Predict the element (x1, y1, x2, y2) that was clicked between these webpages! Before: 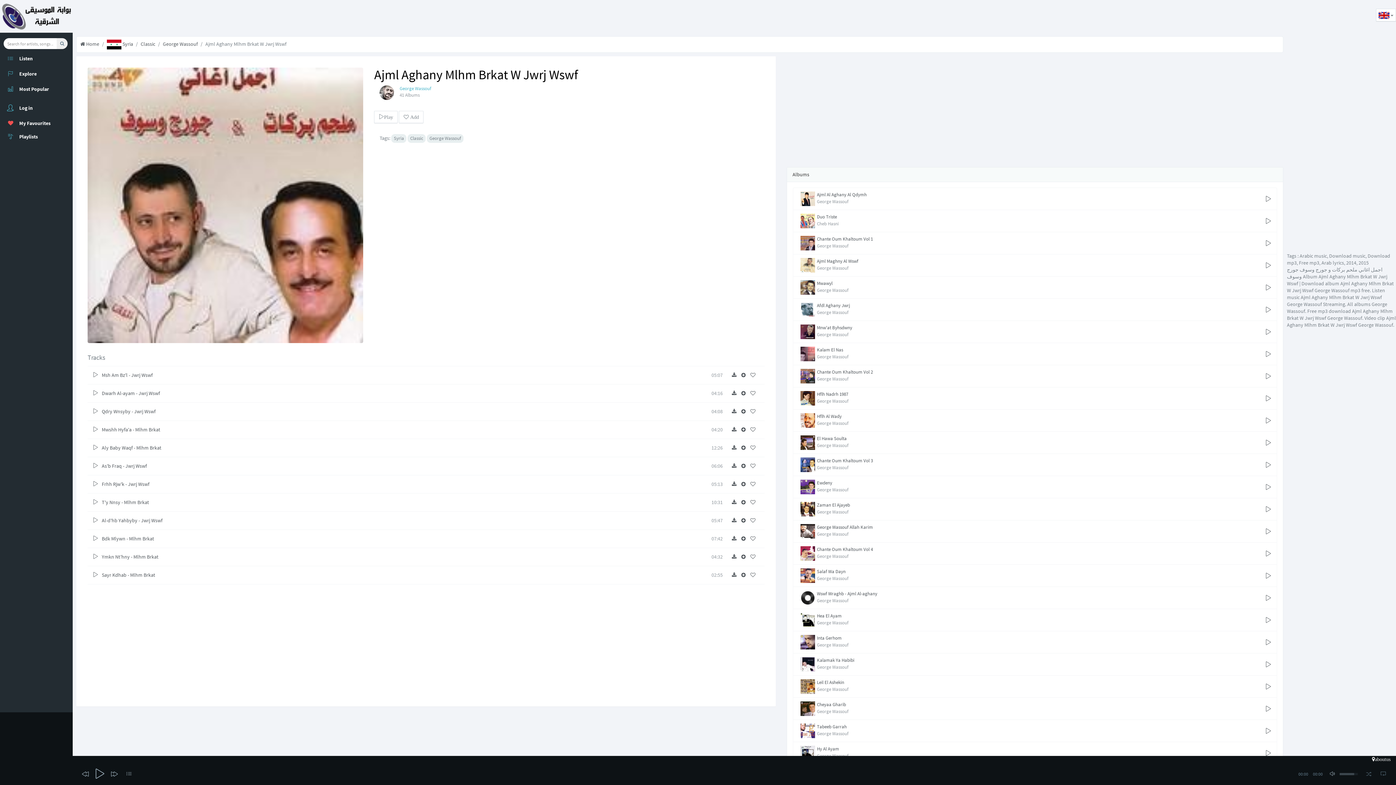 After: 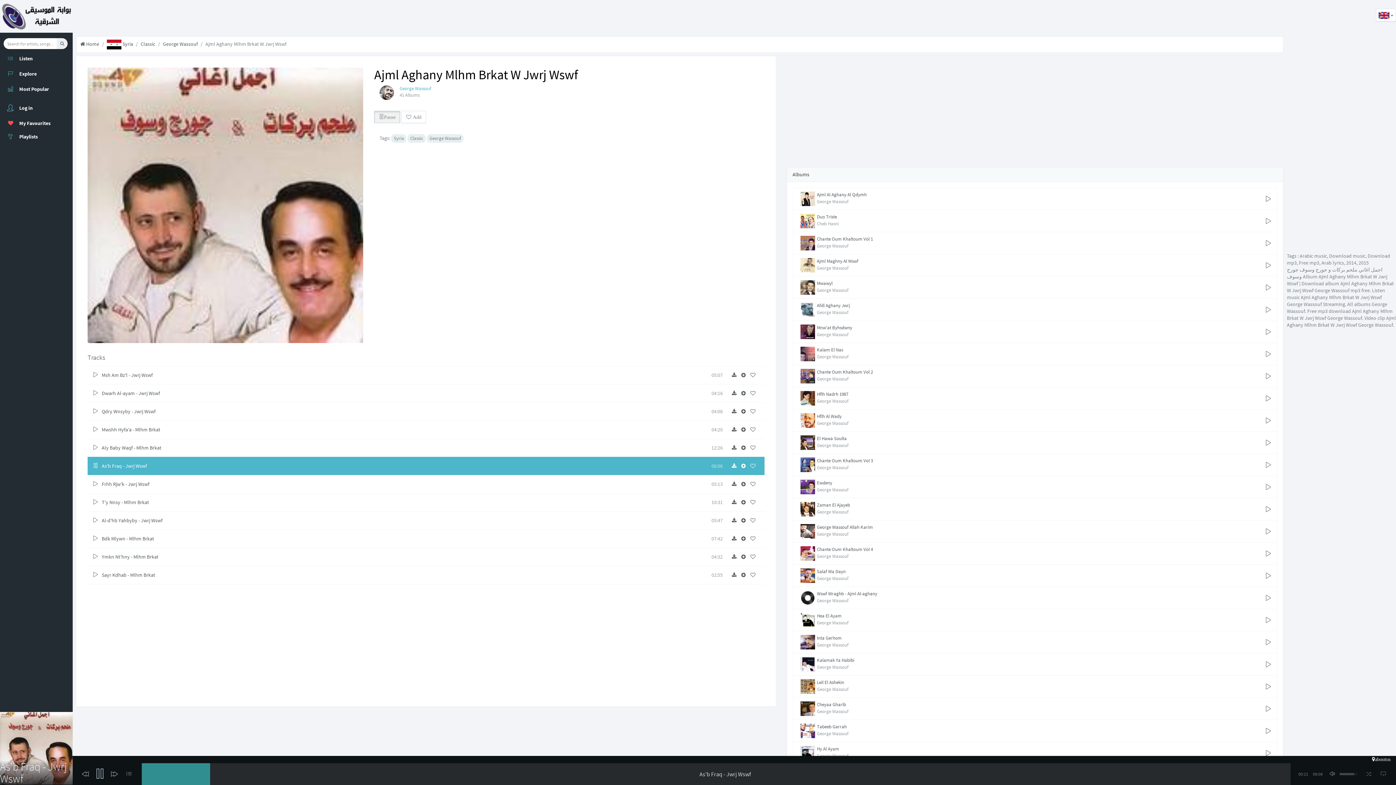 Action: bbox: (101, 462, 146, 469) label: As'b Fraq - Jwrj Wswf